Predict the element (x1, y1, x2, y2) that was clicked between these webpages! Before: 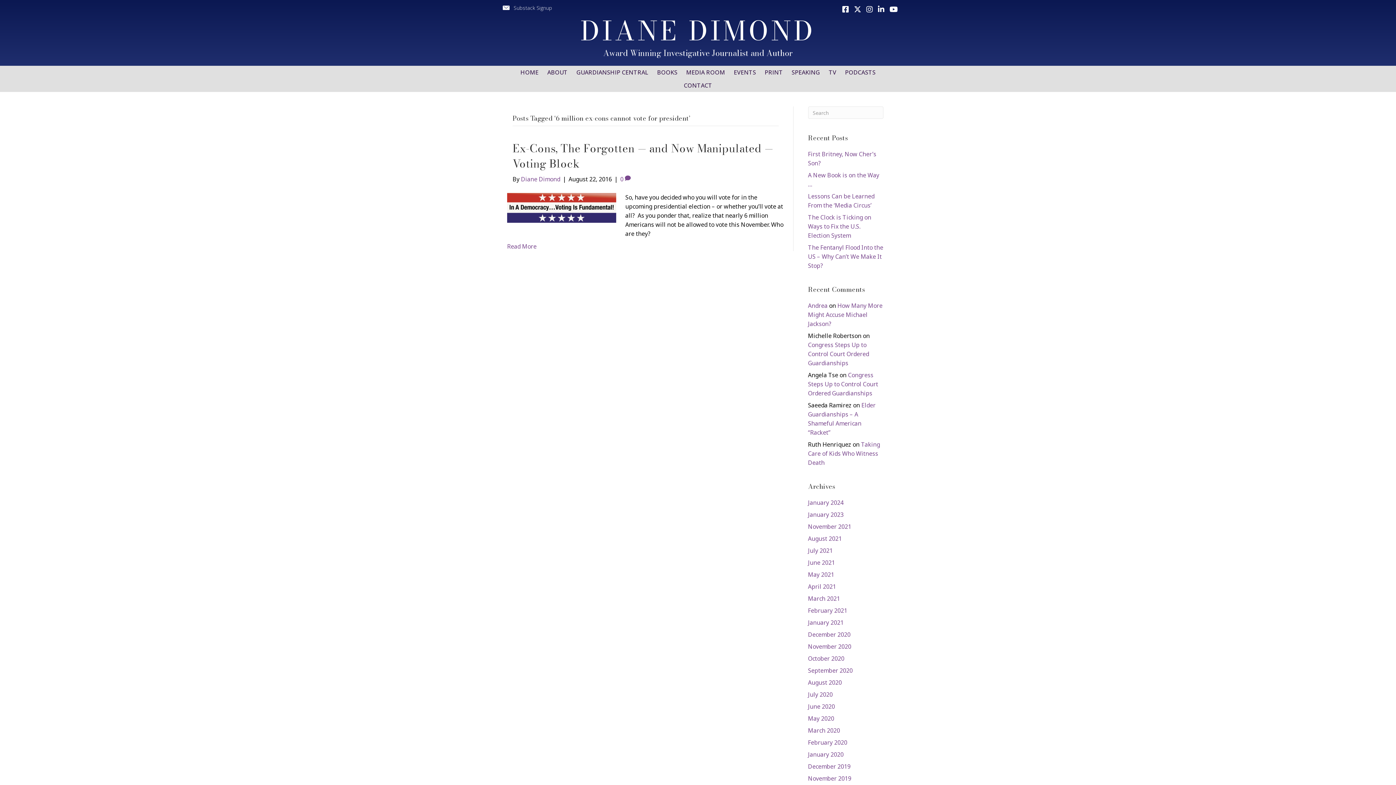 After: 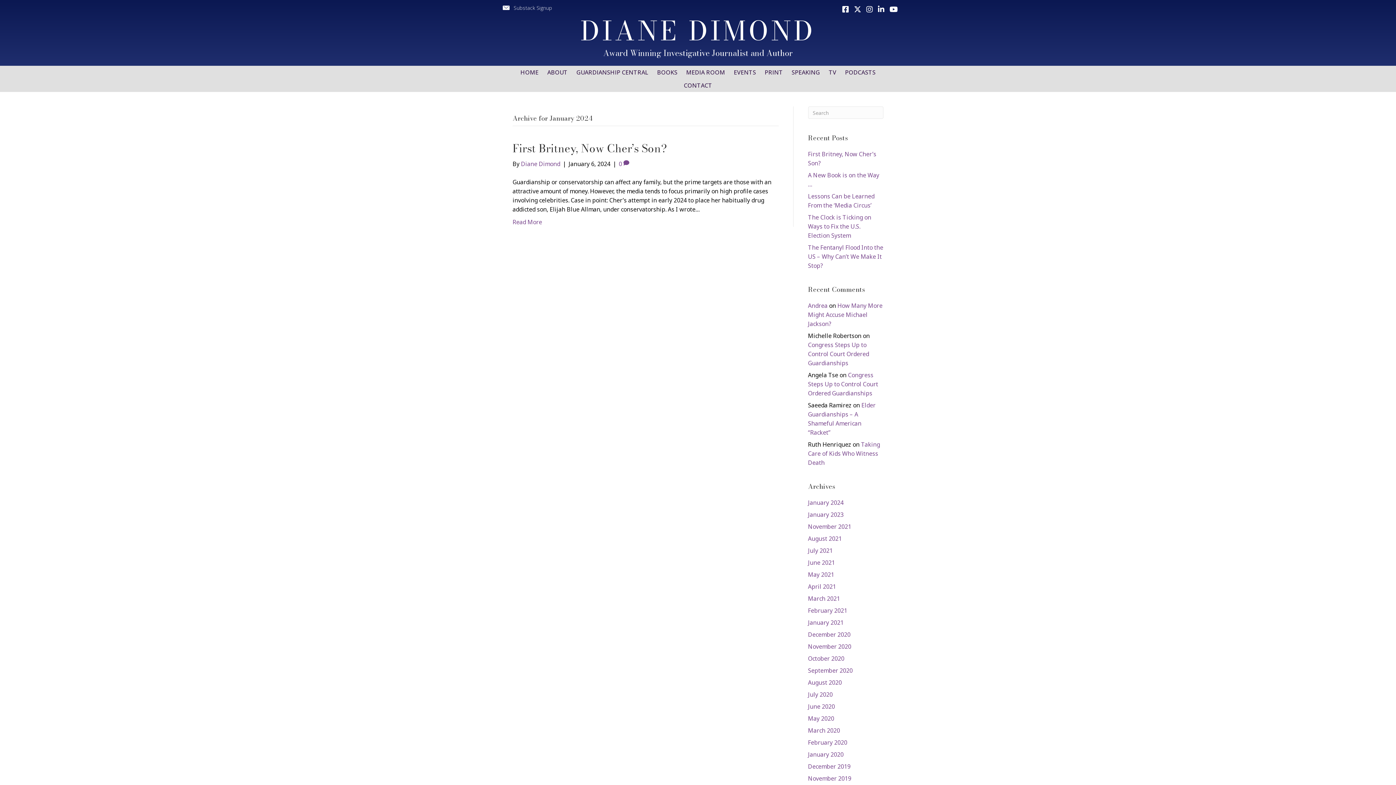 Action: label: January 2024 bbox: (808, 498, 843, 506)